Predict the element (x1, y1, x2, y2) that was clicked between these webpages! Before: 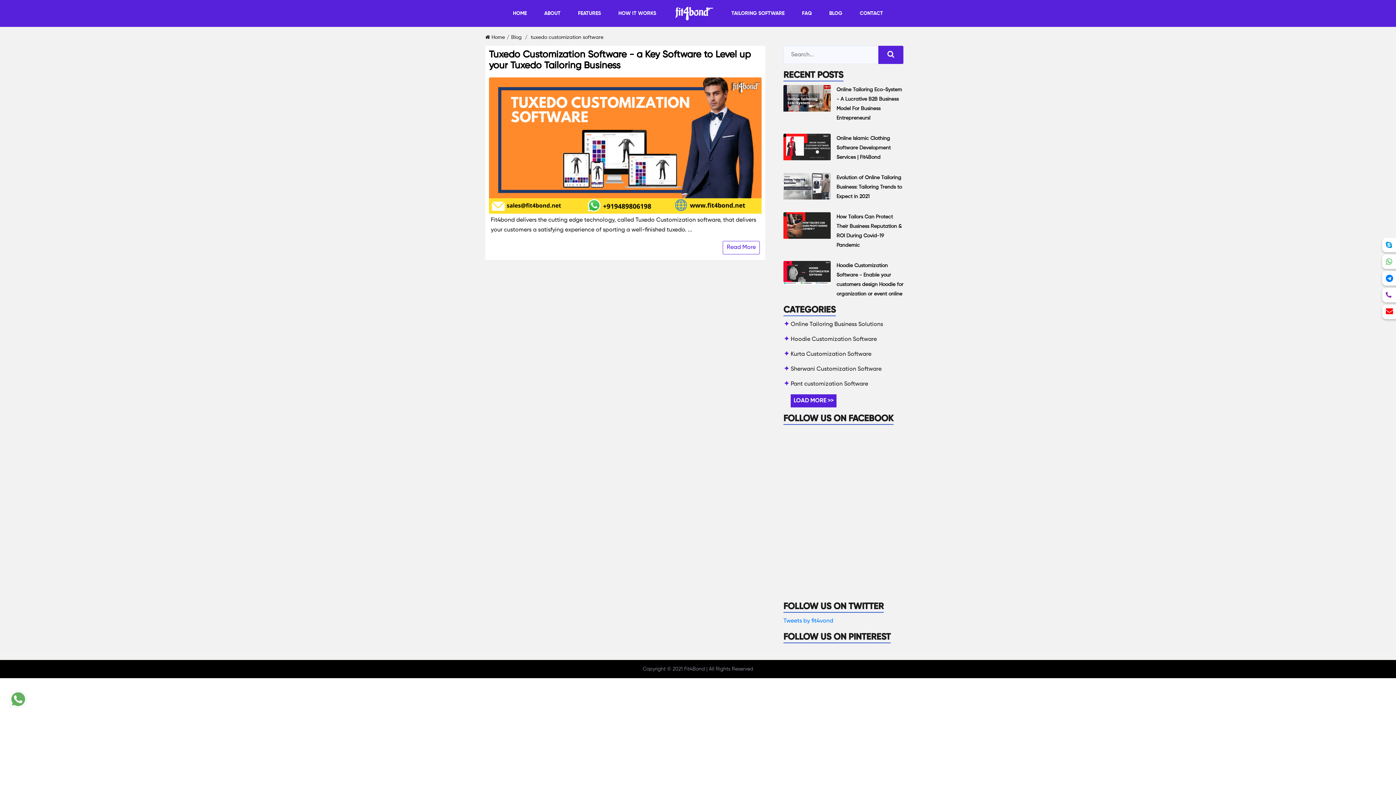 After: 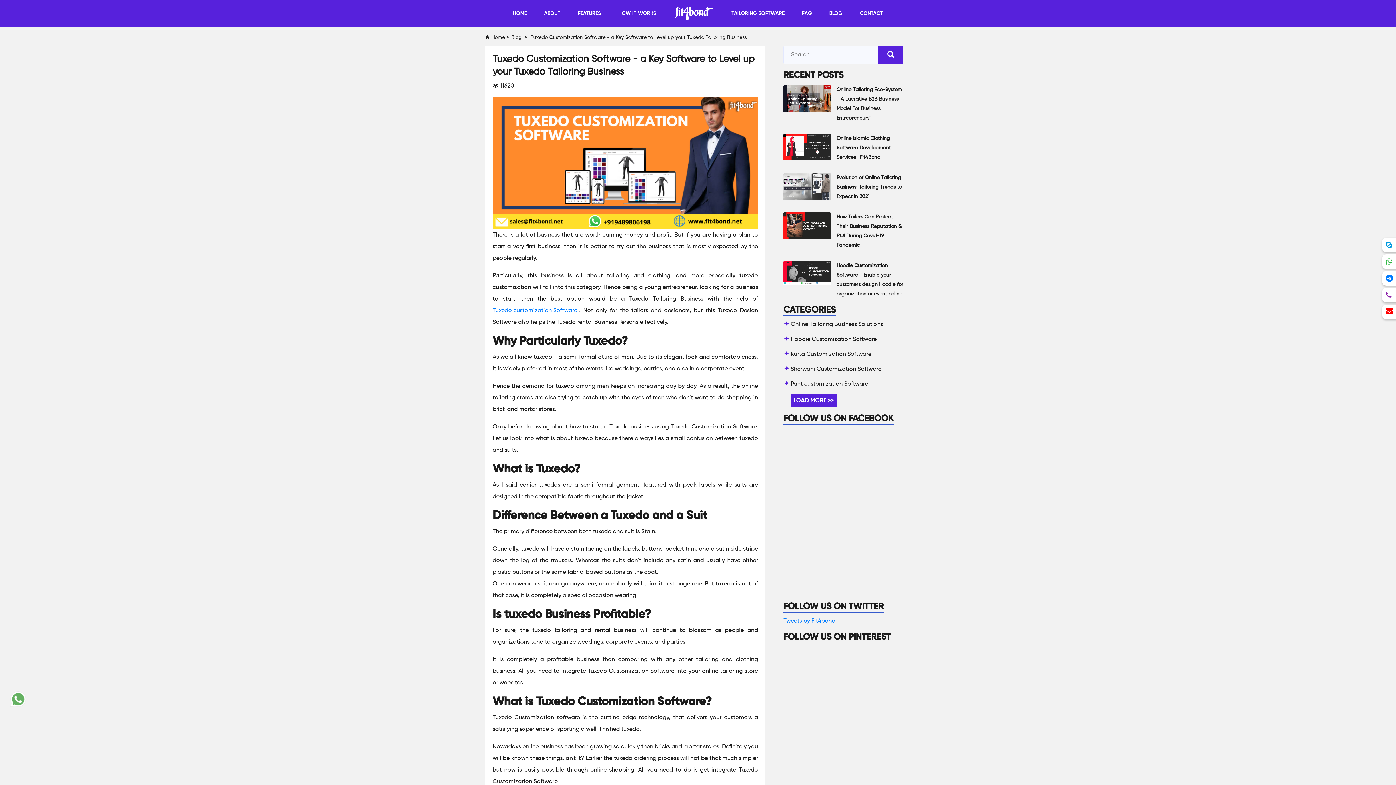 Action: label: Tuxedo Customization Software - a Key Software to Level up your Tuxedo Tailoring Business bbox: (489, 49, 761, 71)